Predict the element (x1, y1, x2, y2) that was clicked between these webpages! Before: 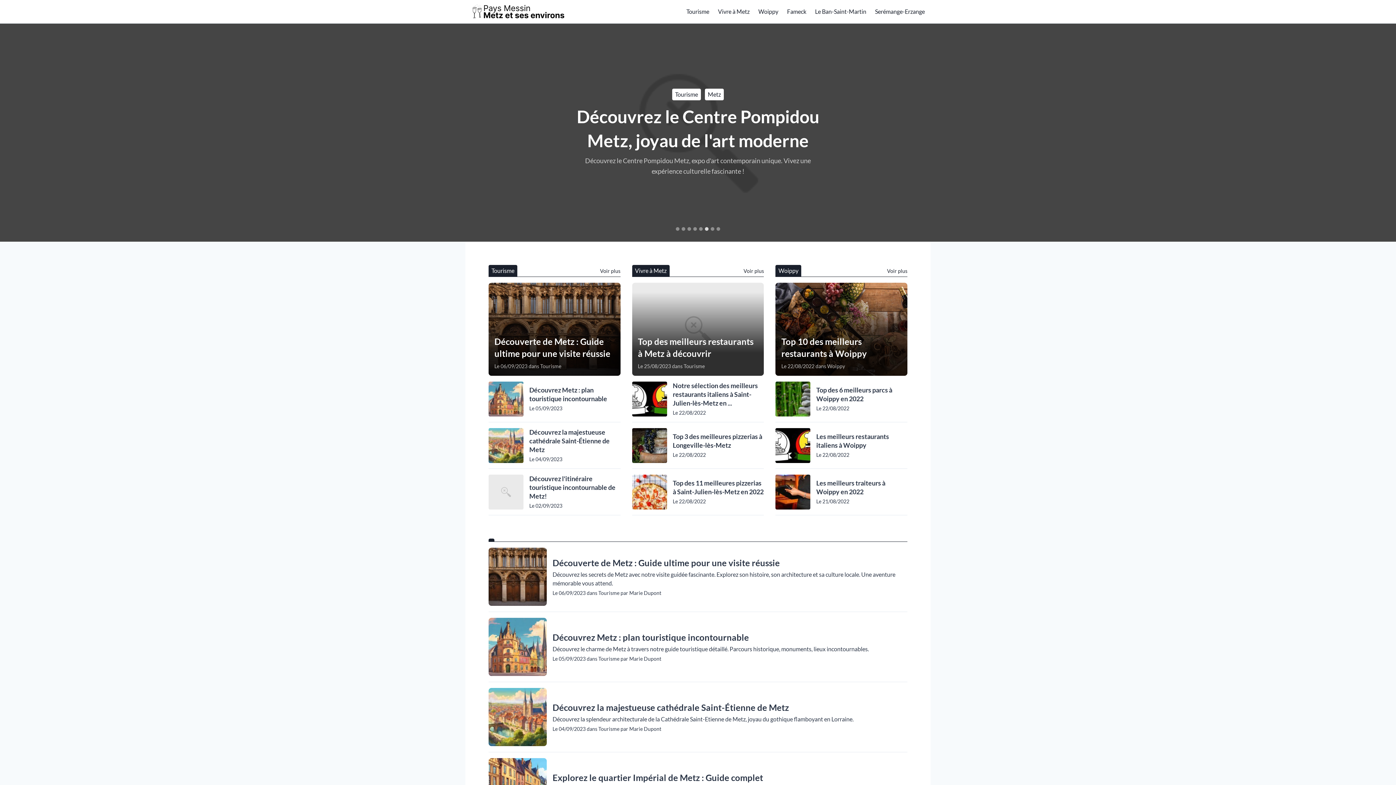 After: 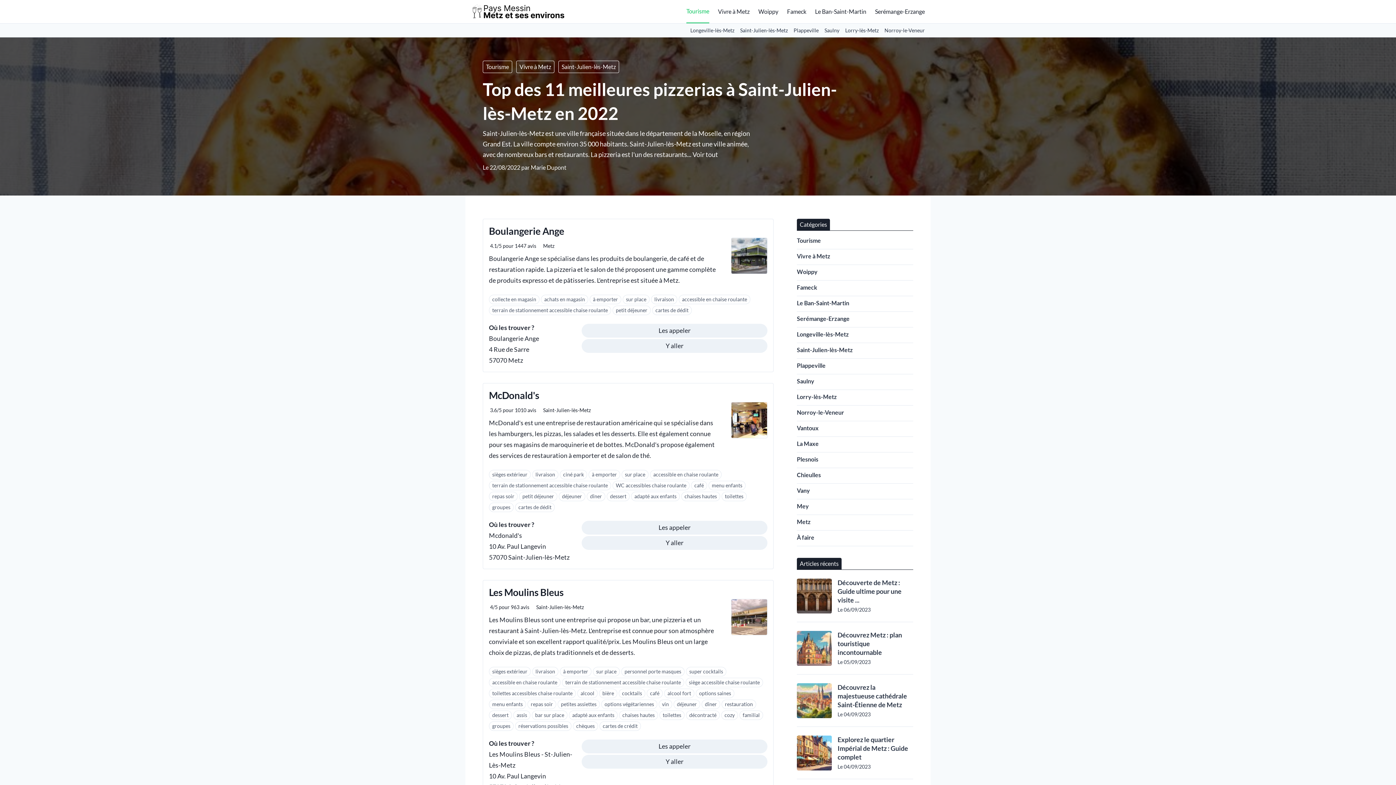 Action: label: Top des 11 meilleures pizzerias à Saint-Julien-lès-Metz en 2022 bbox: (672, 478, 764, 496)